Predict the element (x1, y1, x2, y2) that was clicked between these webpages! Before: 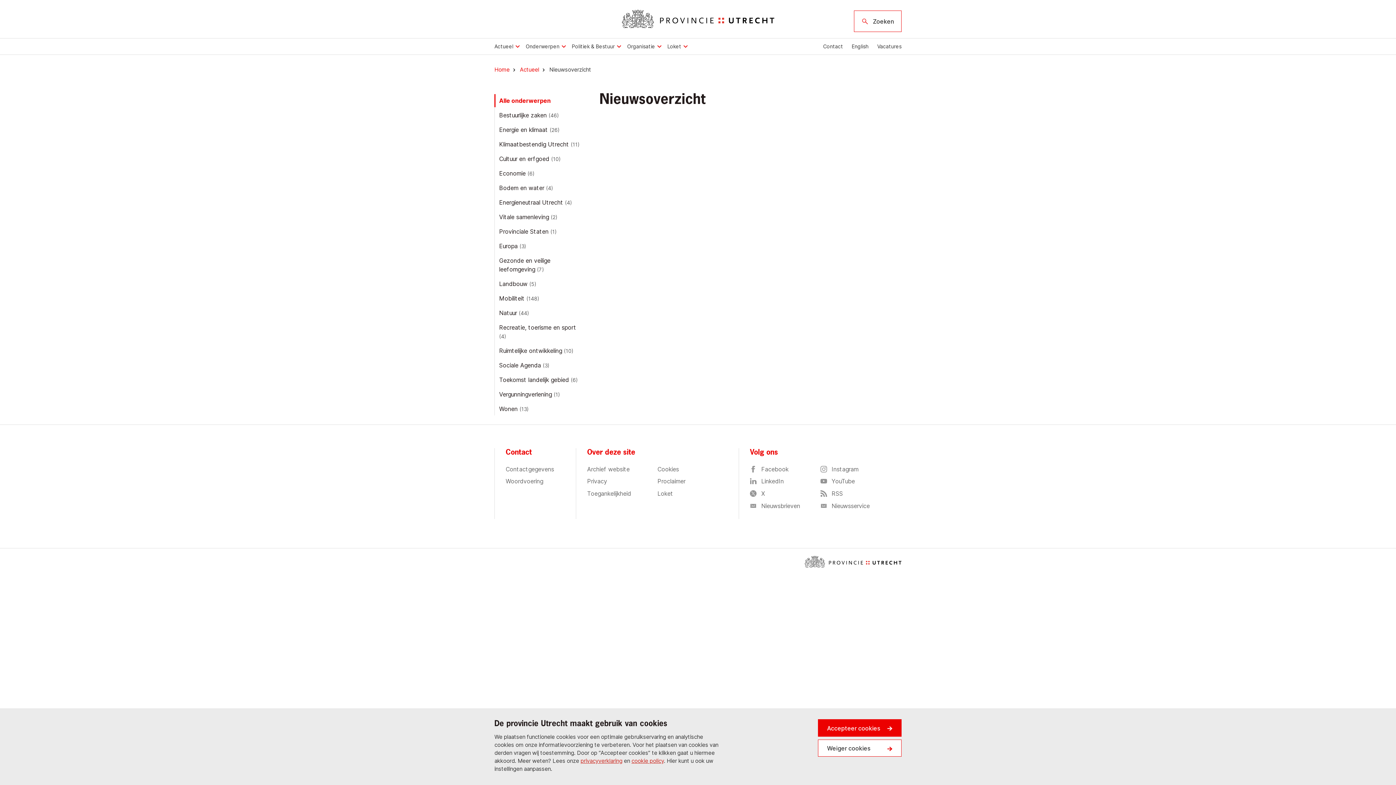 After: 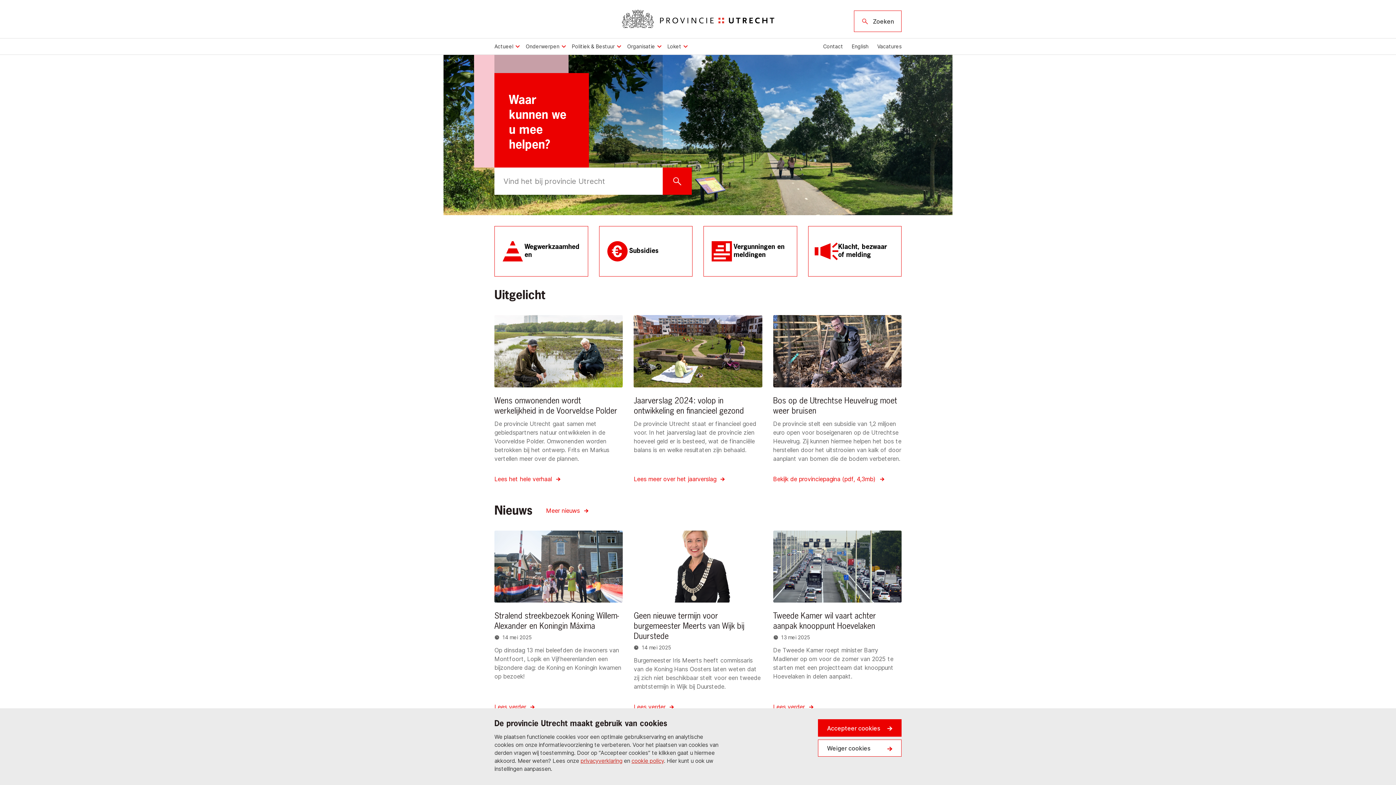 Action: bbox: (621, 9, 774, 28)